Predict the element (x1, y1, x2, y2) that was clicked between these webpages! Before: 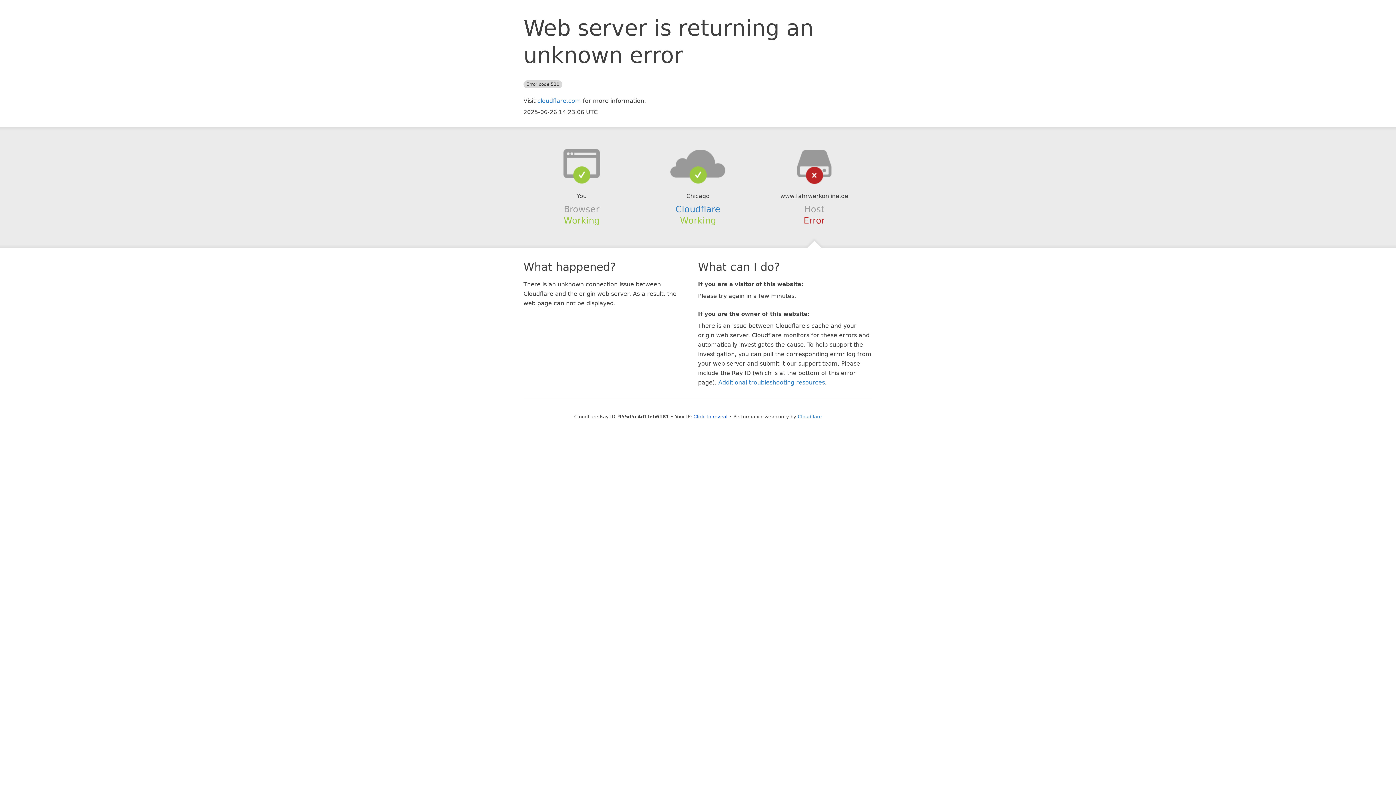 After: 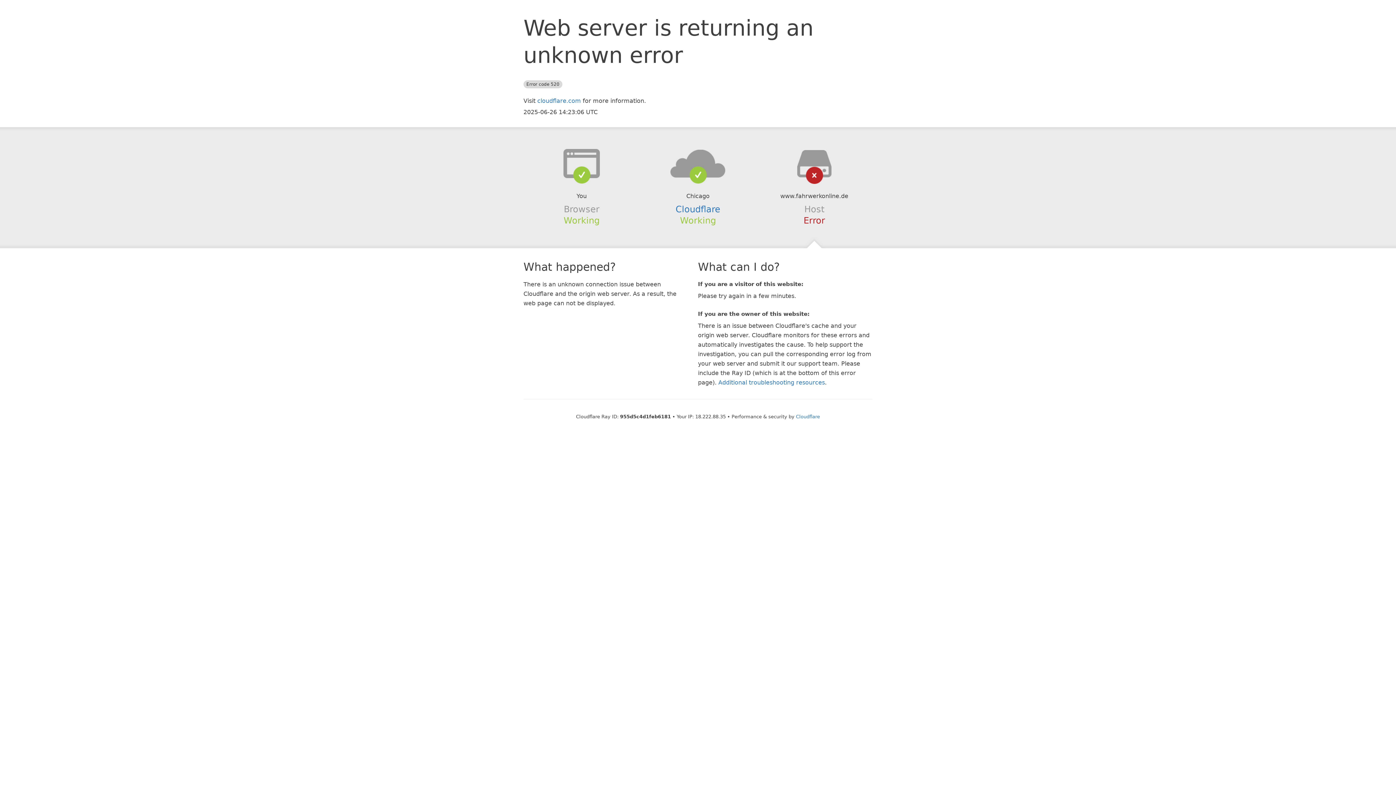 Action: bbox: (693, 414, 727, 419) label: Click to reveal